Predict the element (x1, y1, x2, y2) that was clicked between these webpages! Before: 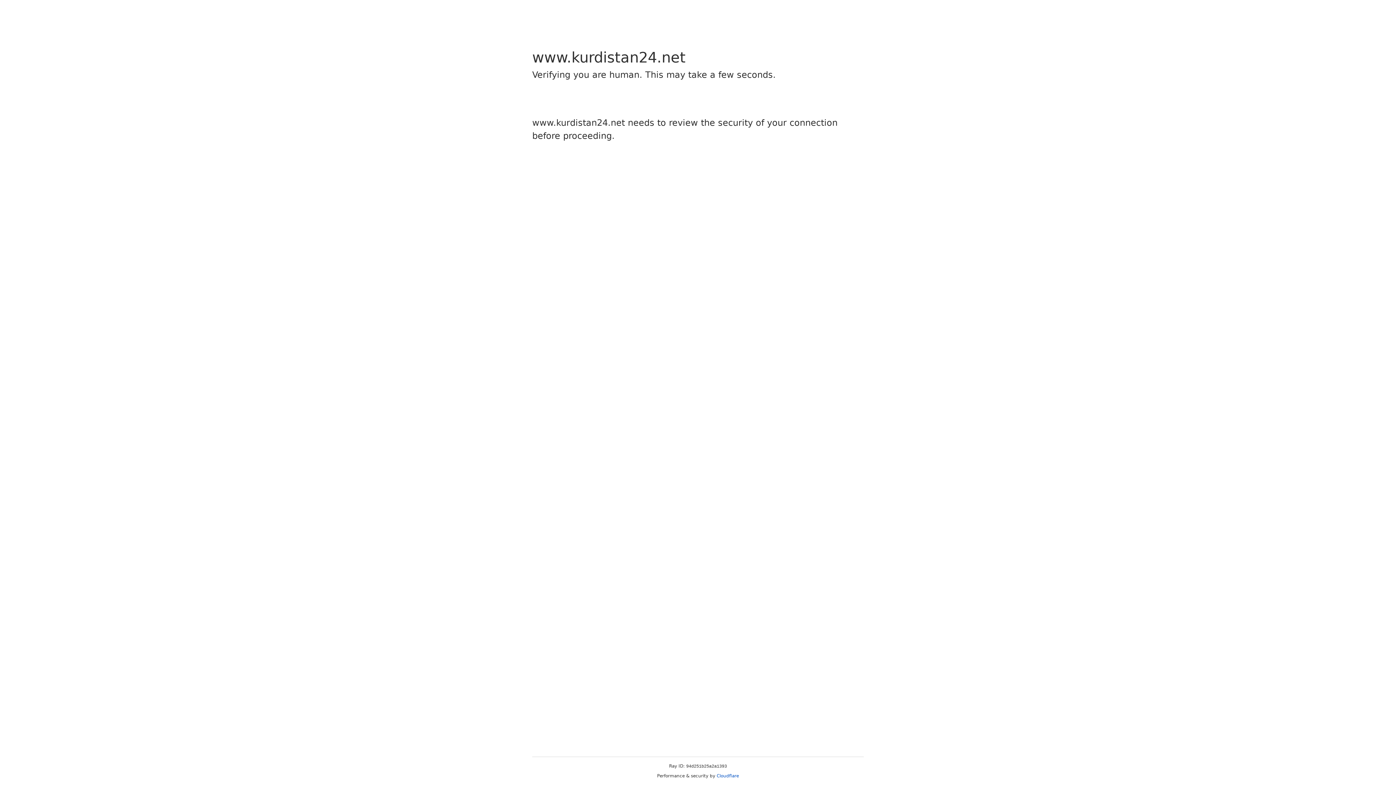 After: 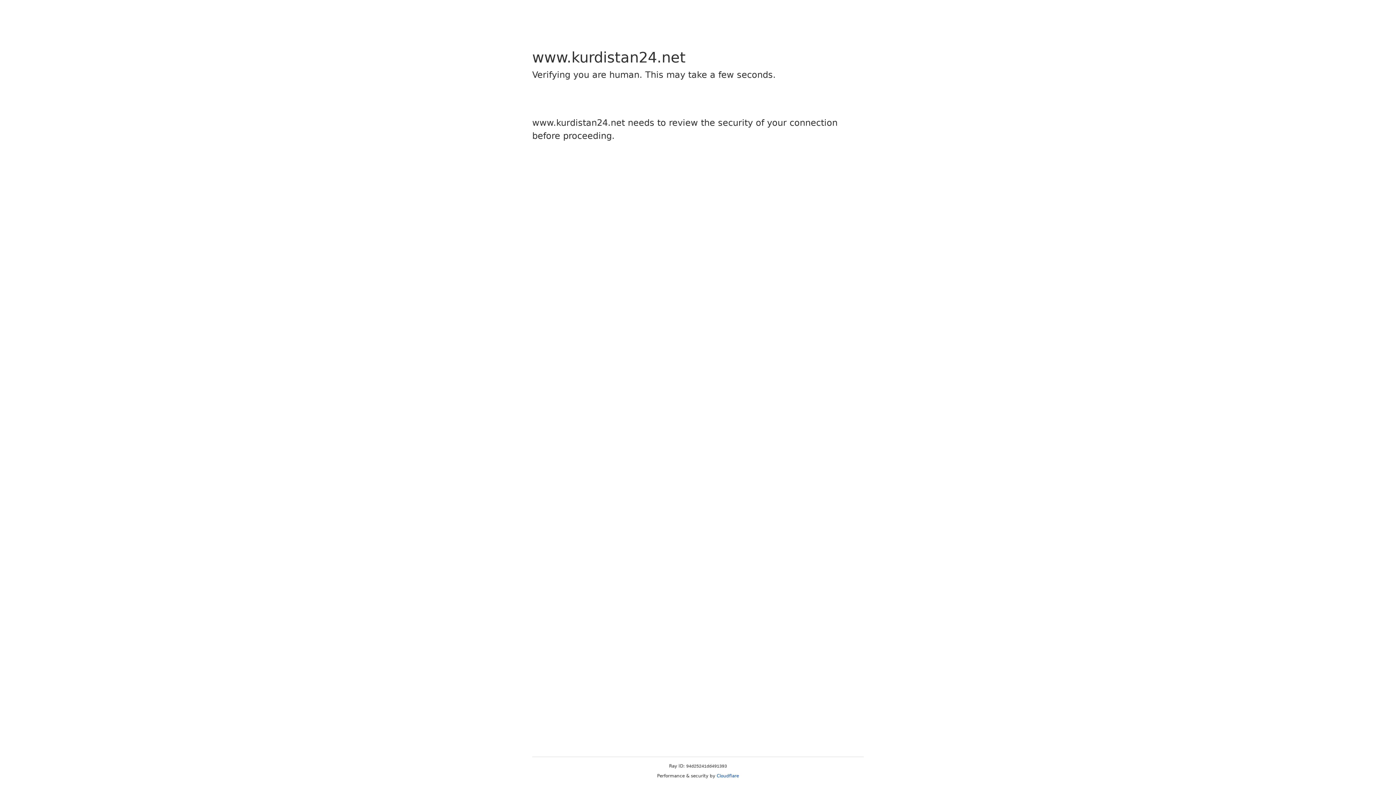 Action: bbox: (716, 773, 739, 778) label: Cloudflare